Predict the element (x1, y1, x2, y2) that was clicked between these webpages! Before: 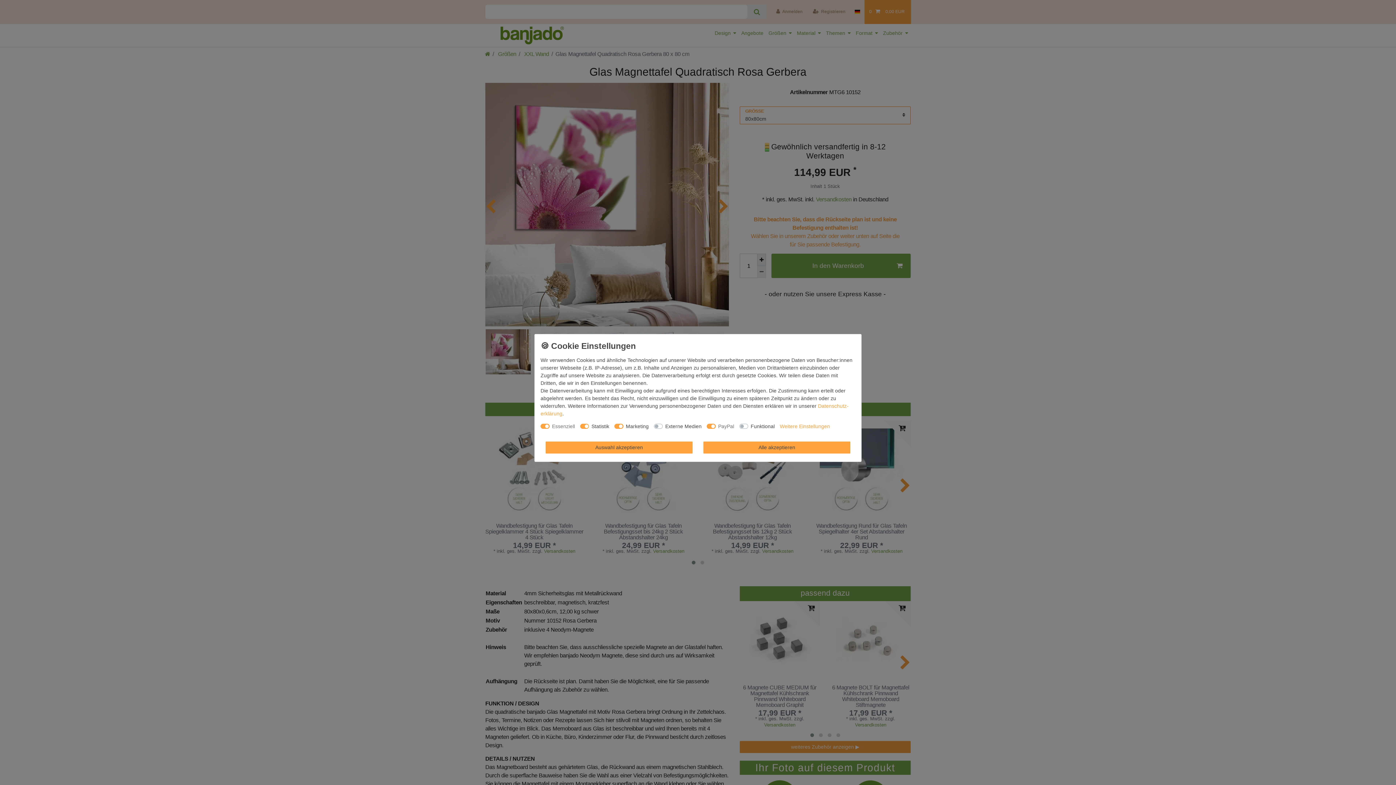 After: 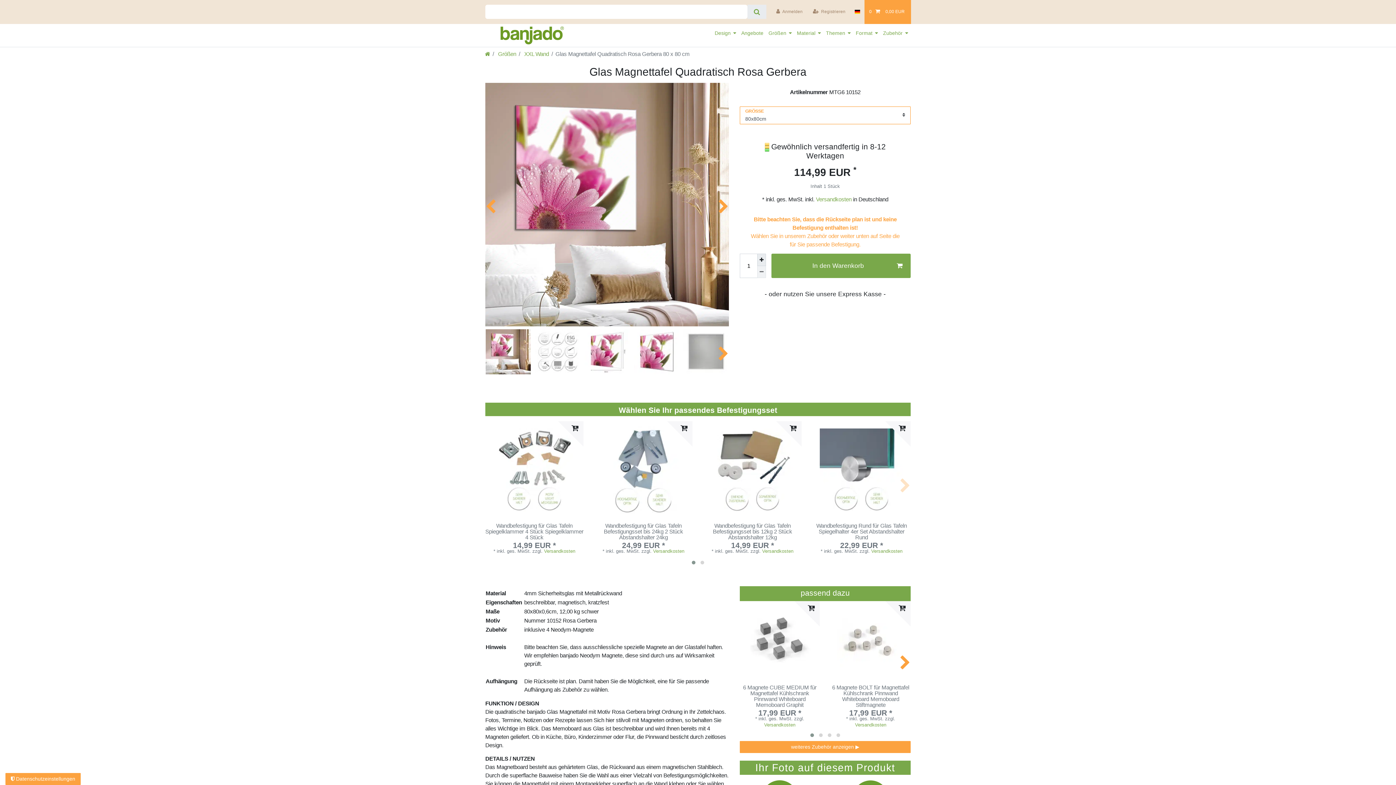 Action: label: Auswahl akzeptieren bbox: (545, 441, 692, 453)